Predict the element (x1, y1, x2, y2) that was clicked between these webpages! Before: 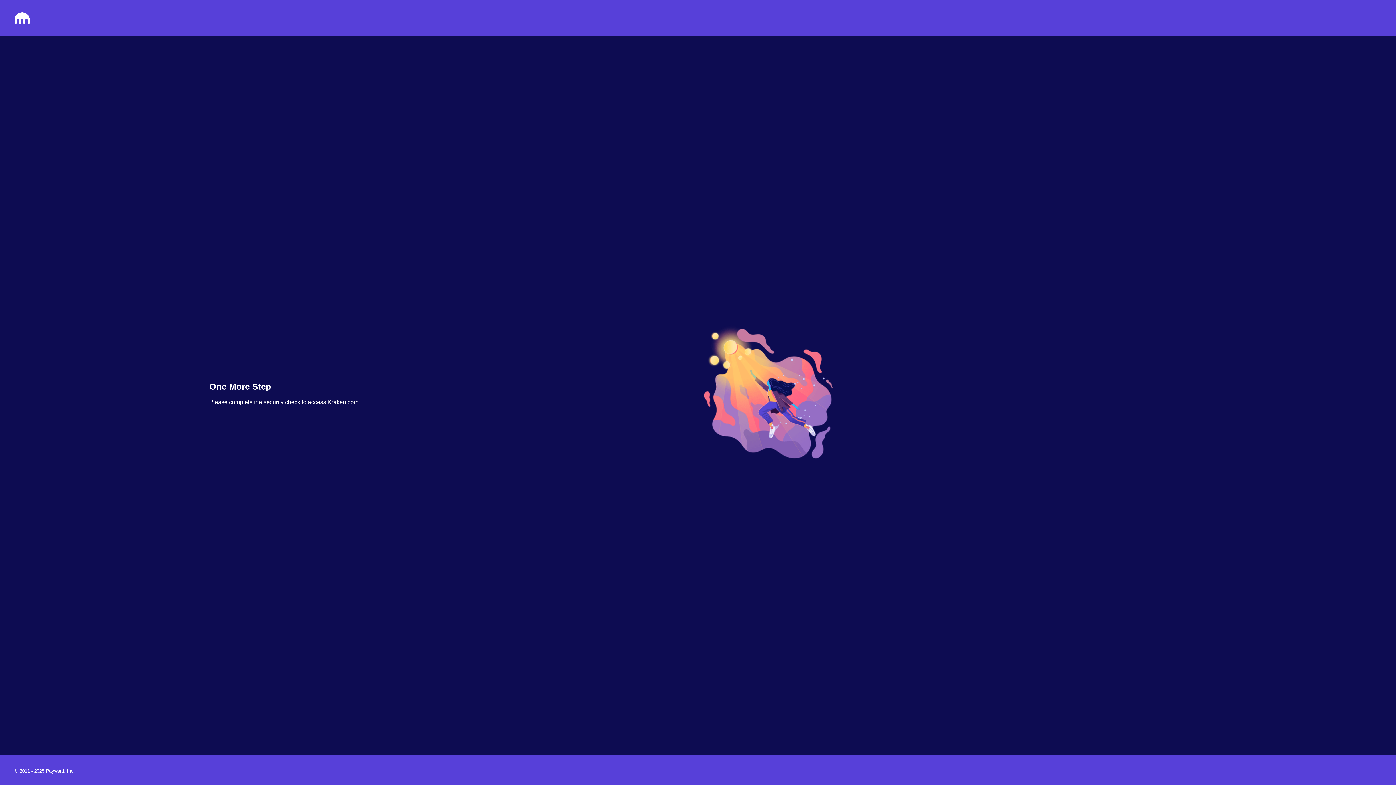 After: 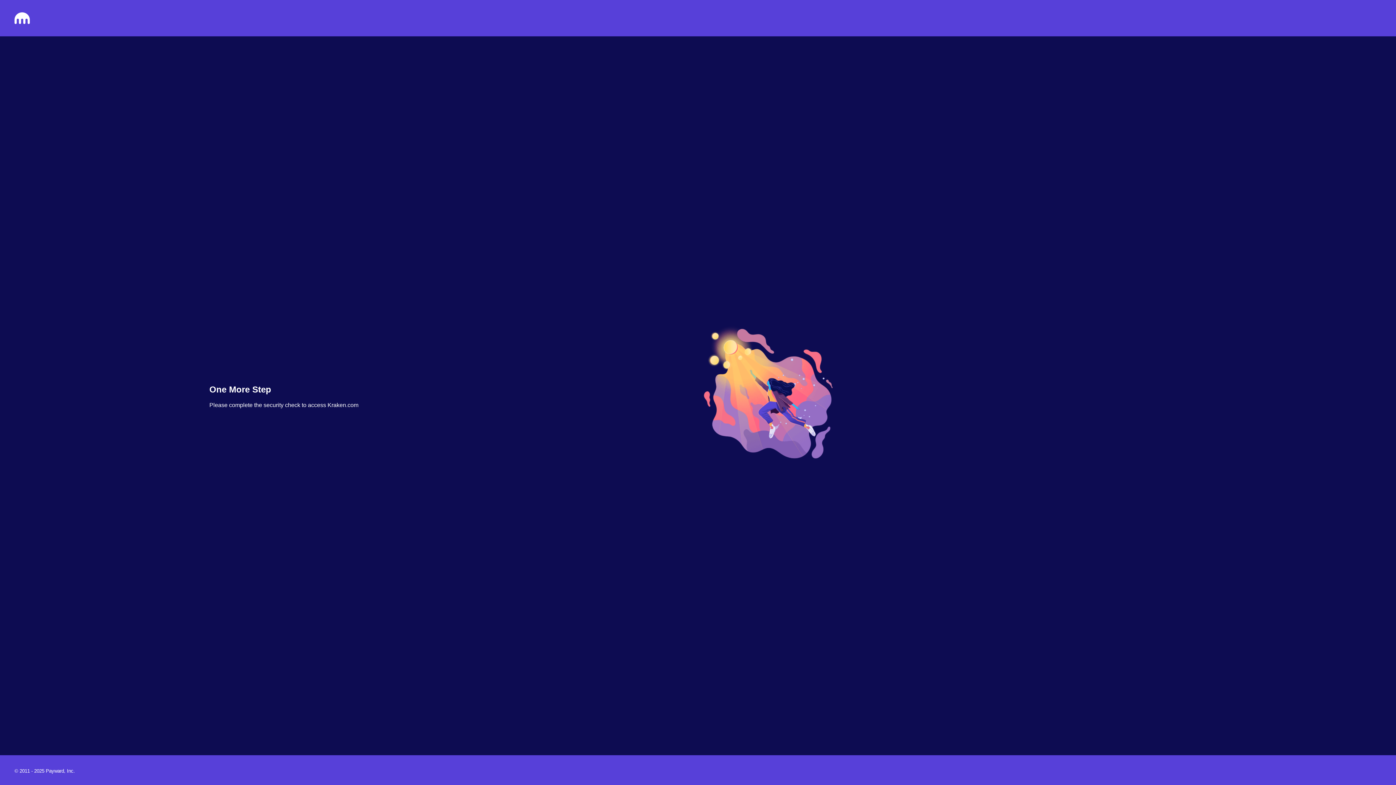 Action: bbox: (14, 18, 29, 25)